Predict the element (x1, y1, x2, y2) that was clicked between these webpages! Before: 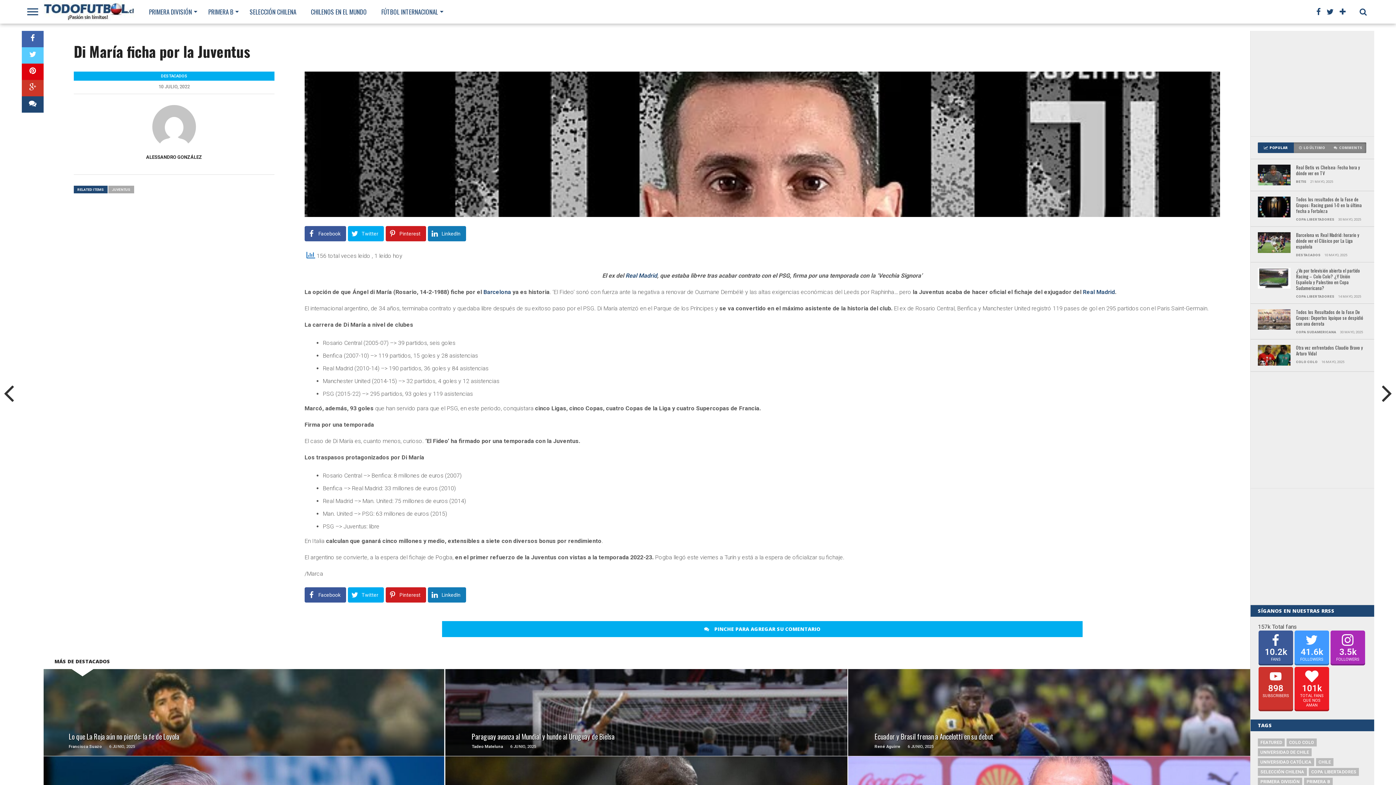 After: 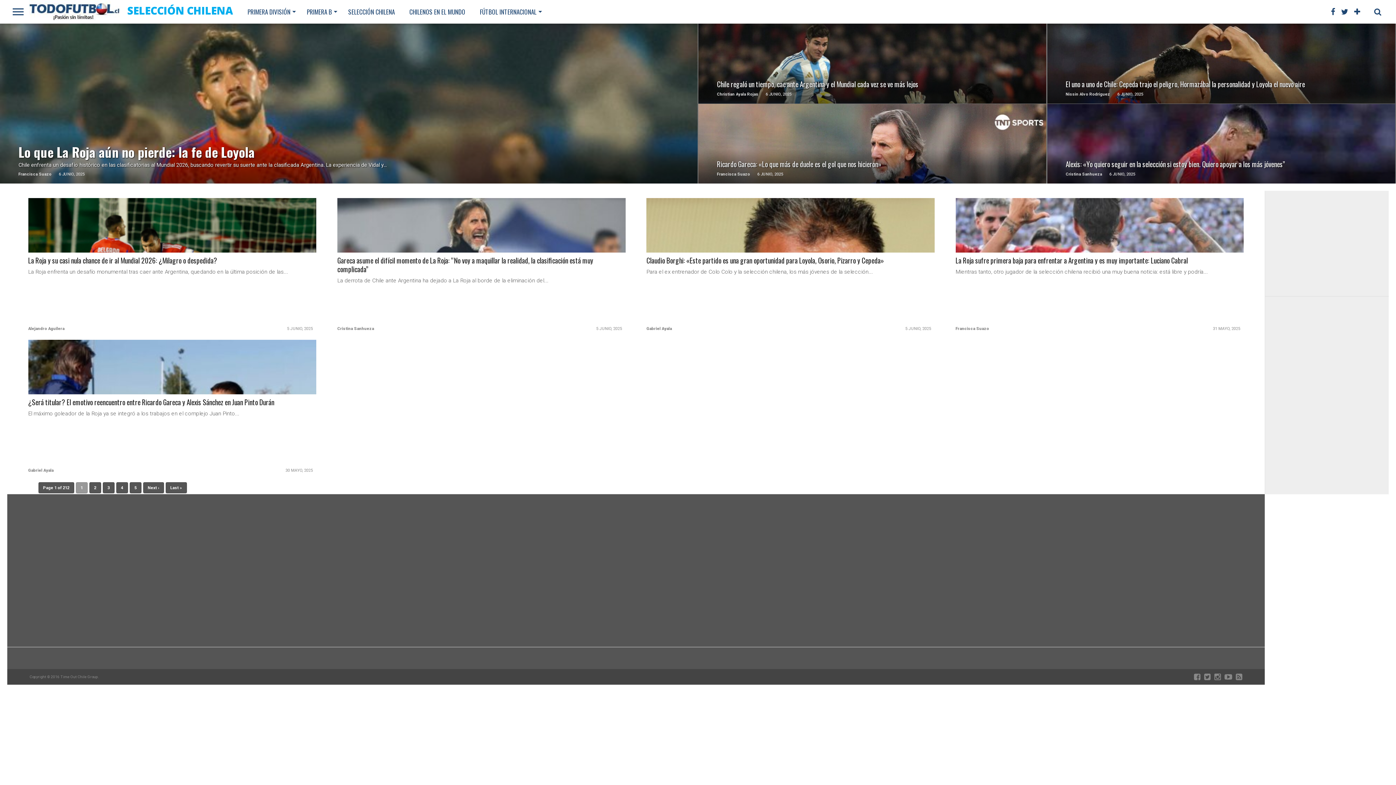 Action: label: SELECCIÓN CHILENA bbox: (242, 0, 303, 23)